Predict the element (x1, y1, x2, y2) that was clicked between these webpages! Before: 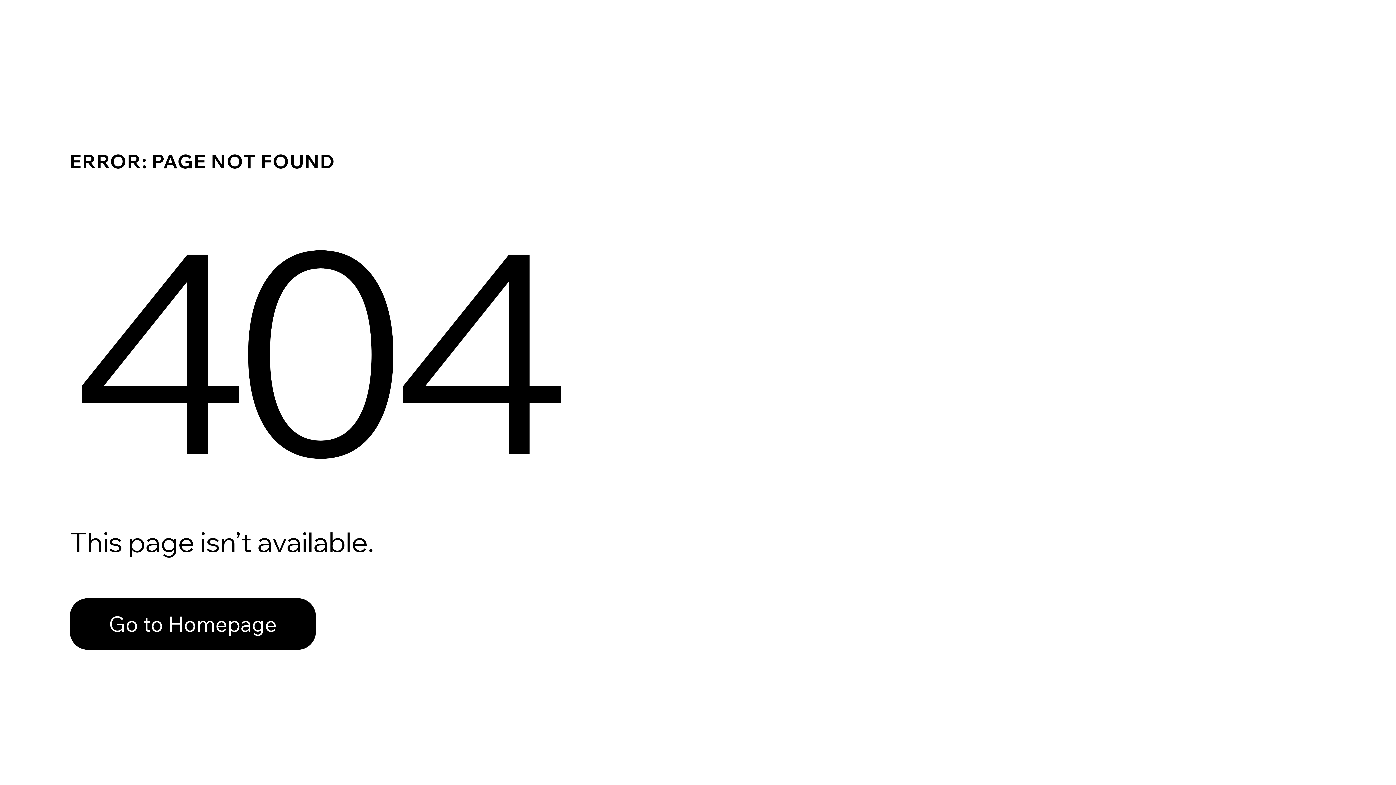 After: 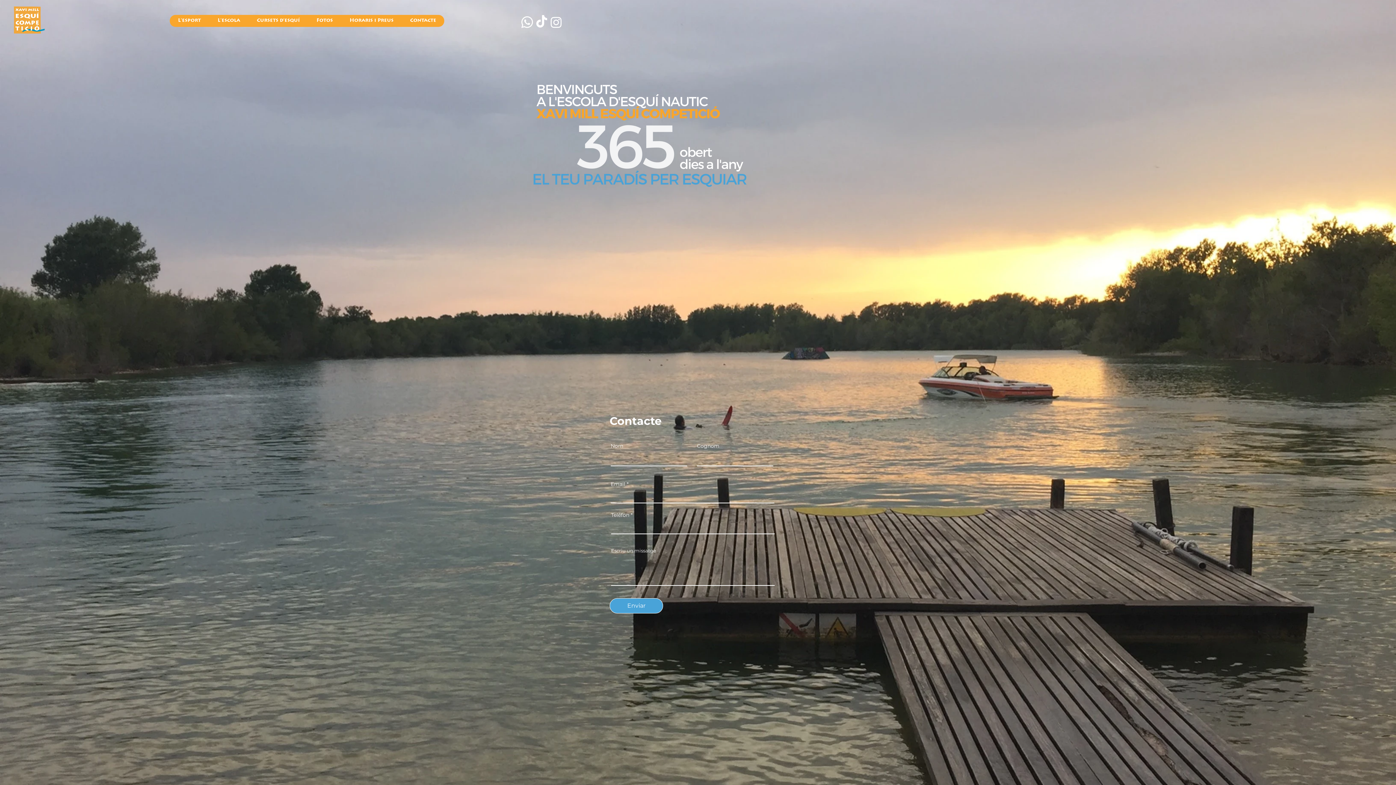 Action: bbox: (69, 582, 768, 659) label: Go to Homepage